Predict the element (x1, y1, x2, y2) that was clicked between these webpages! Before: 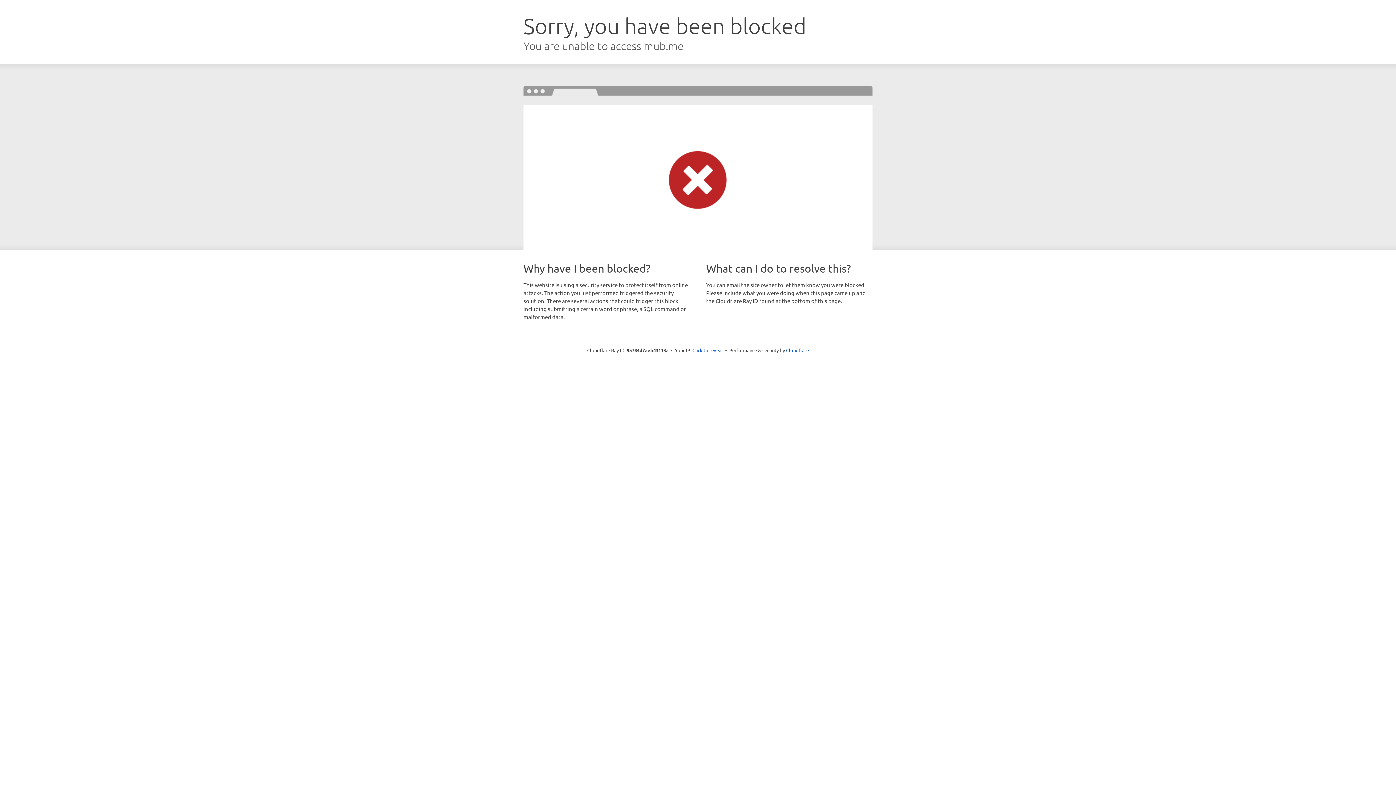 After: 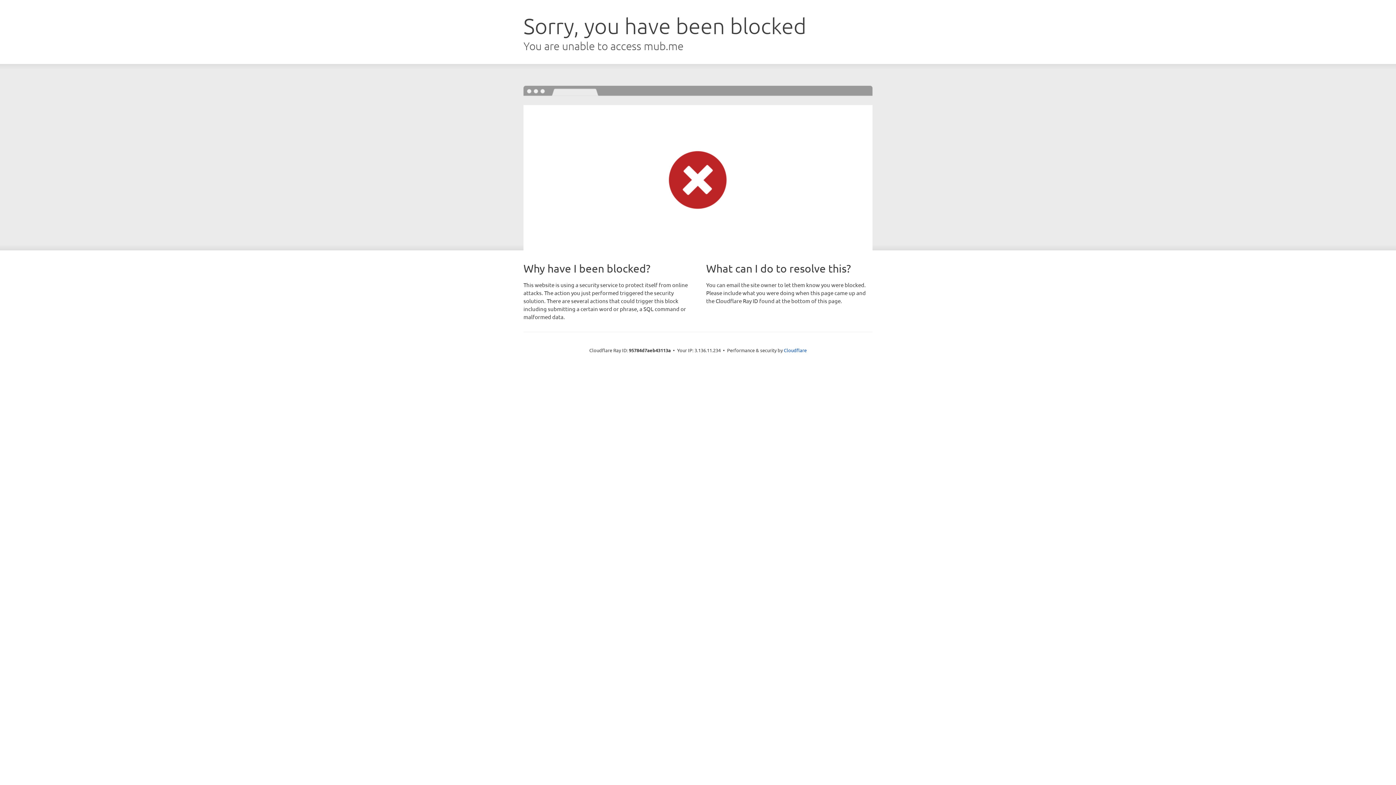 Action: label: Click to reveal bbox: (692, 346, 723, 353)